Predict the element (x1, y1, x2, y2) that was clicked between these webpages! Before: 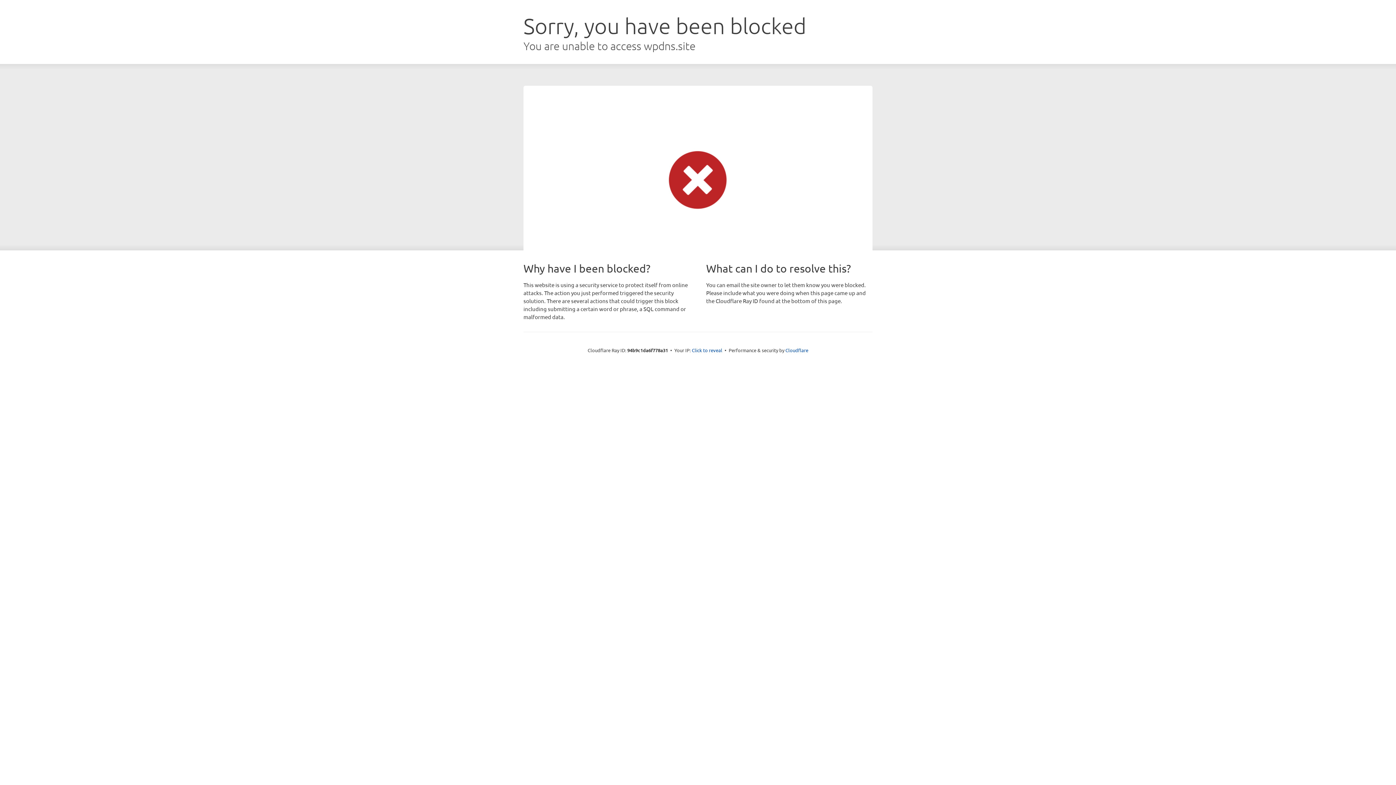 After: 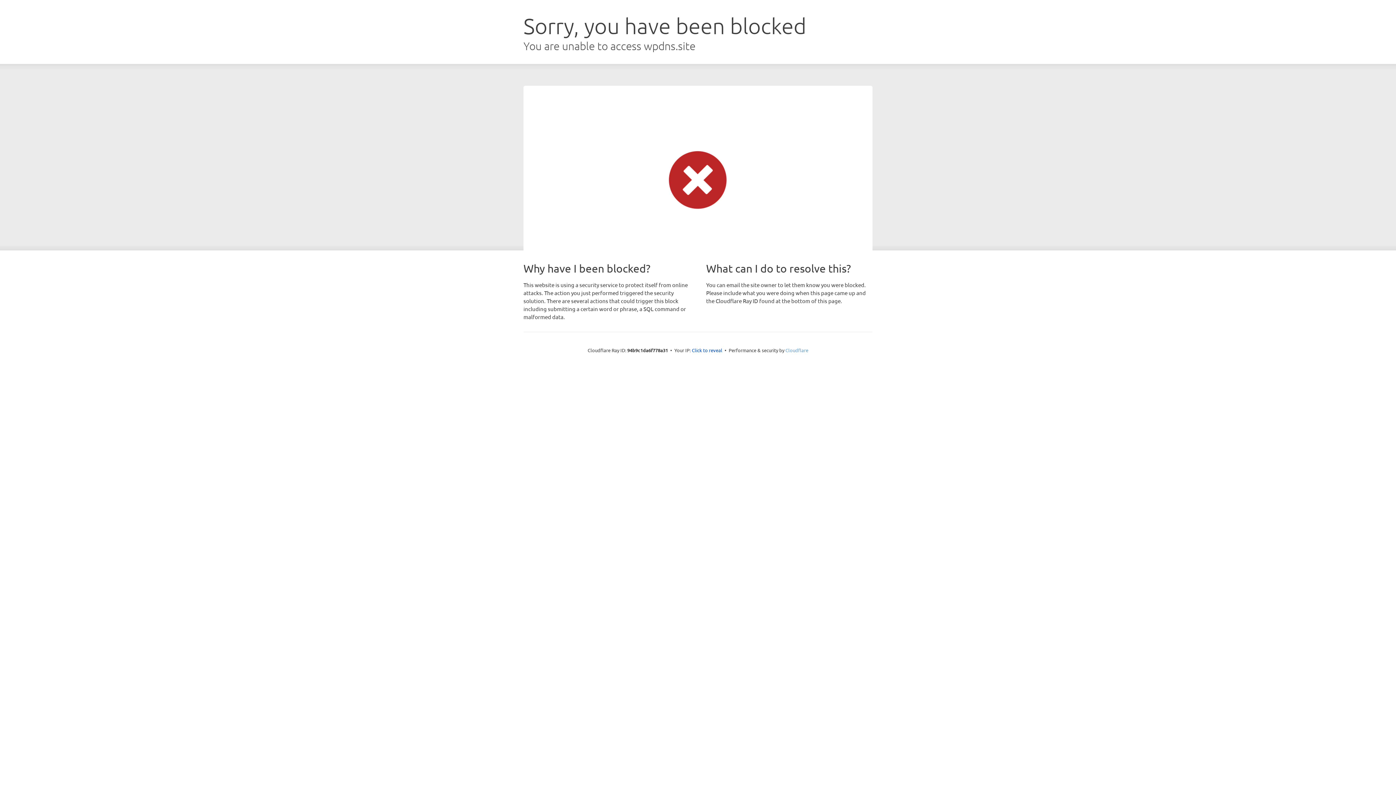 Action: label: Cloudflare bbox: (785, 347, 808, 353)